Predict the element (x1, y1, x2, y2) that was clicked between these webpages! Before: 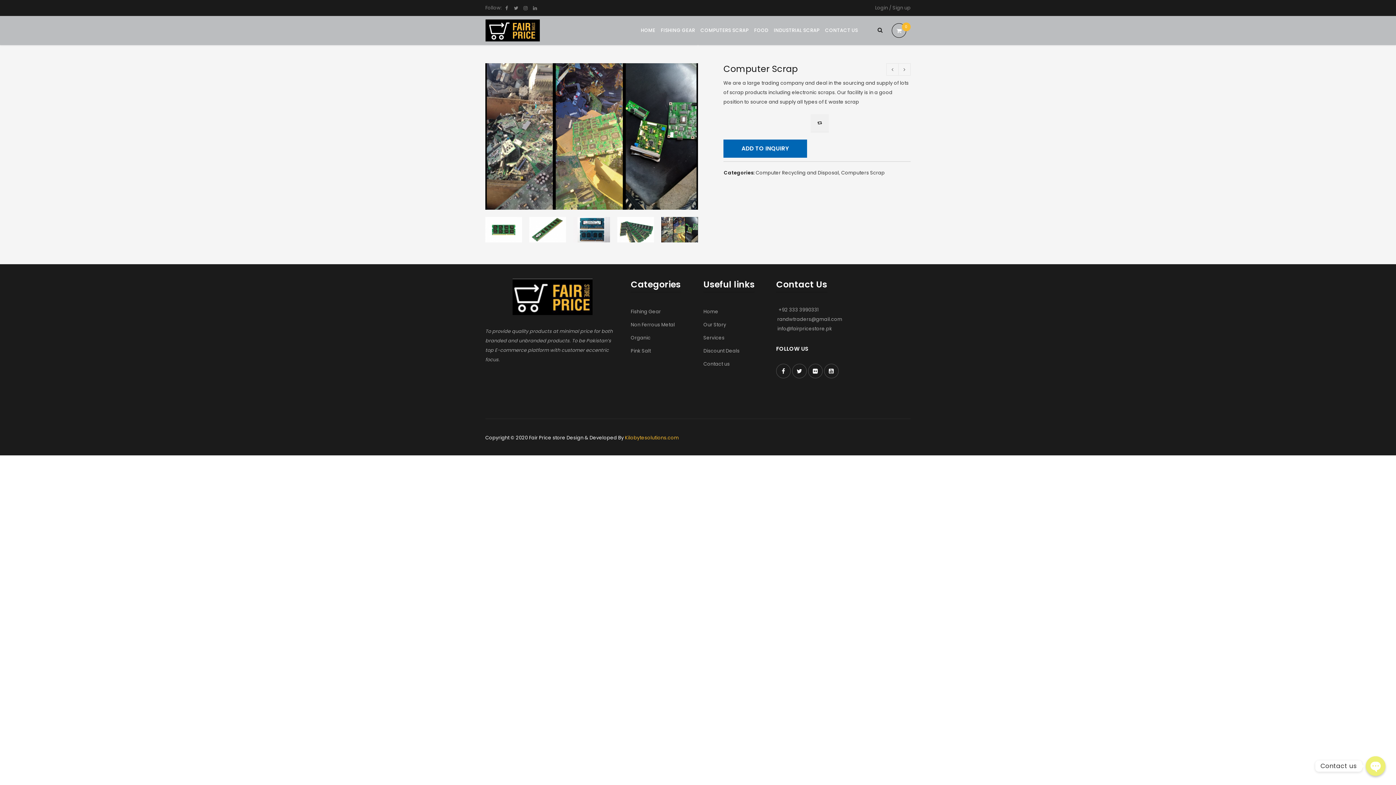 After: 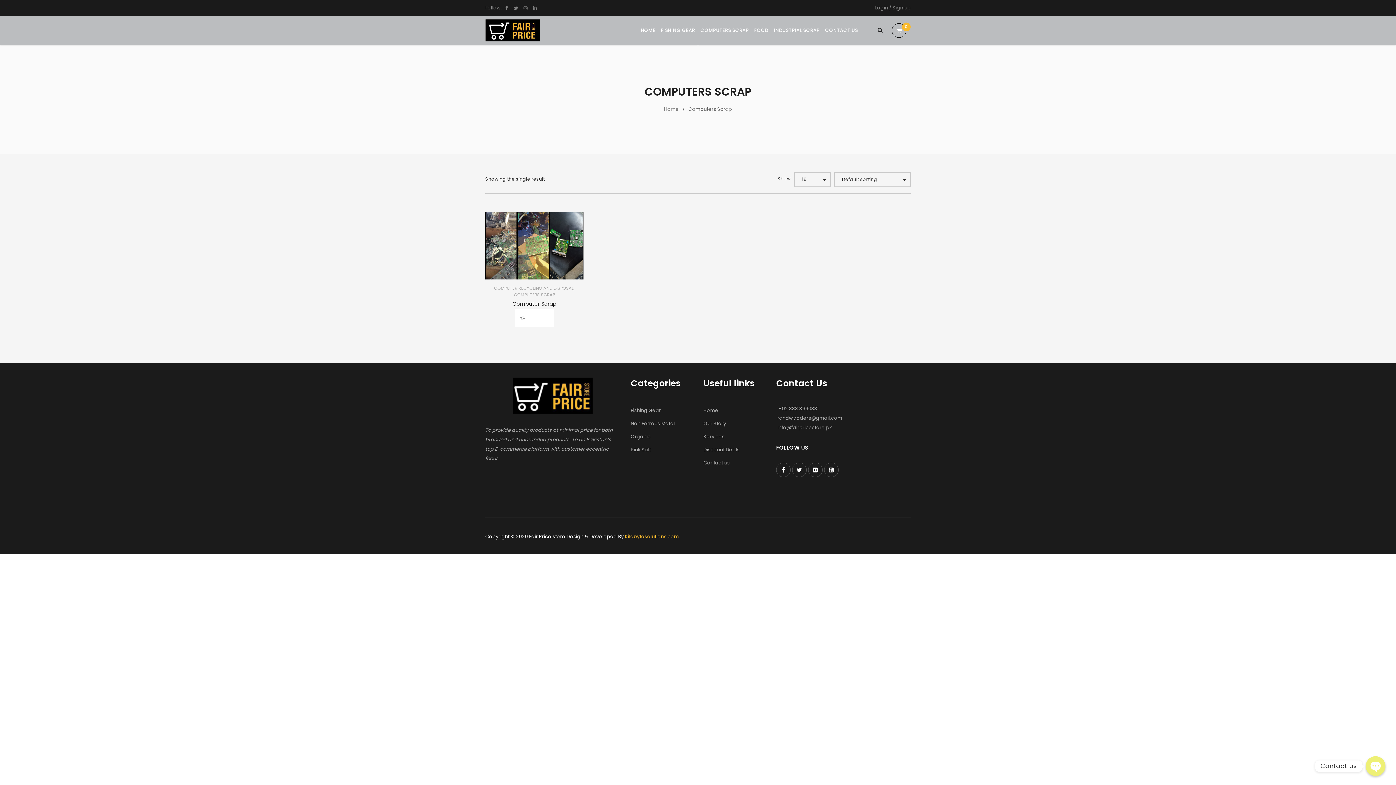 Action: bbox: (700, 21, 748, 39) label: COMPUTERS SCRAP